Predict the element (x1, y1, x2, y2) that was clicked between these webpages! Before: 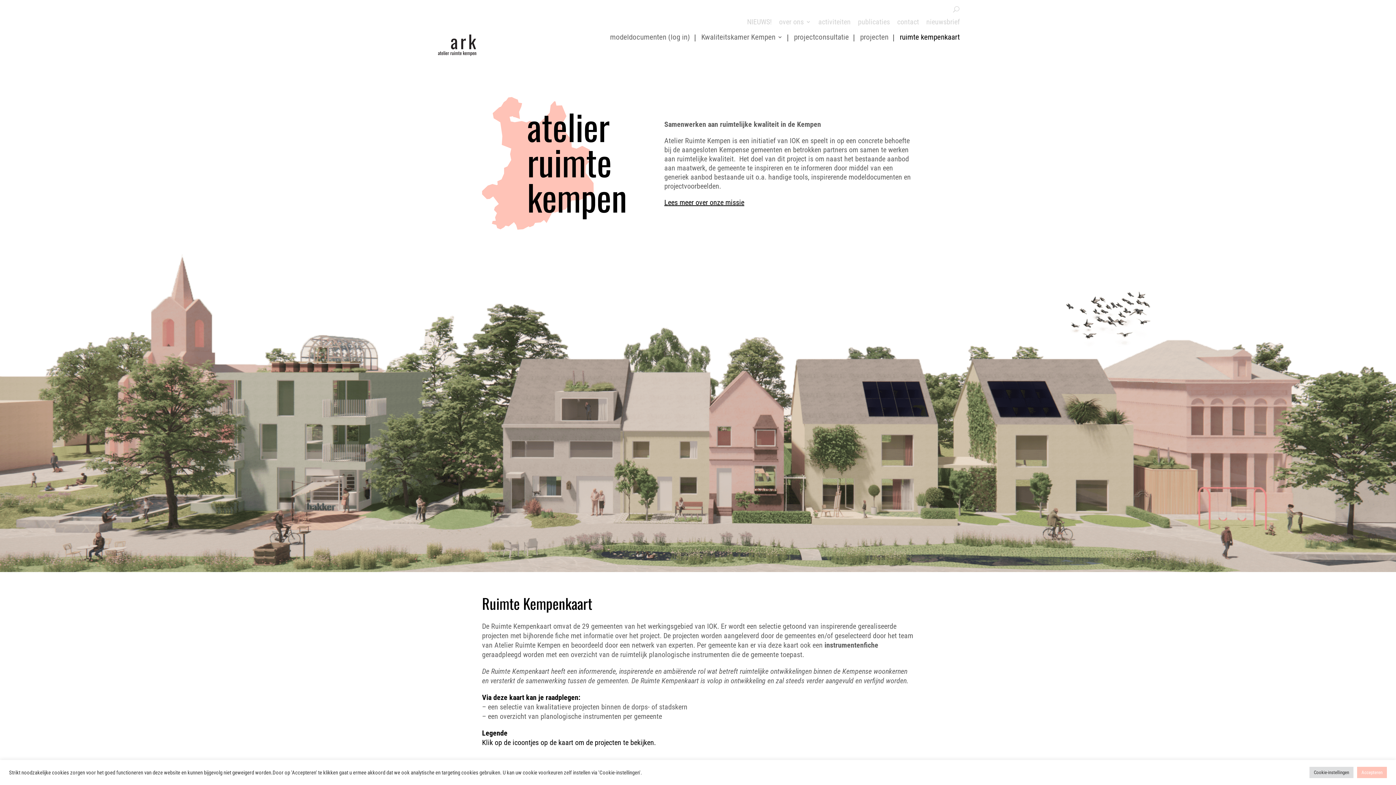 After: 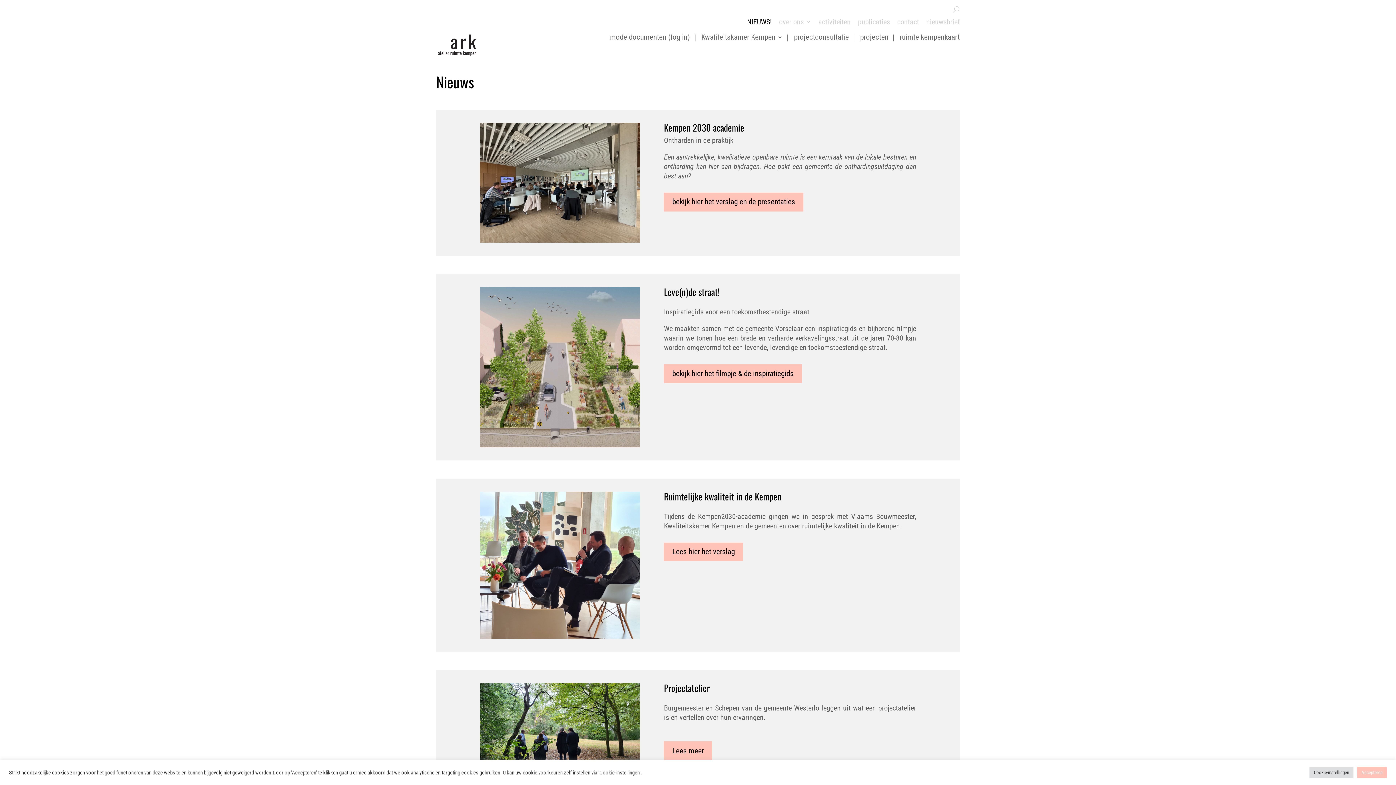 Action: bbox: (747, 18, 772, 25) label: NIEUWS!